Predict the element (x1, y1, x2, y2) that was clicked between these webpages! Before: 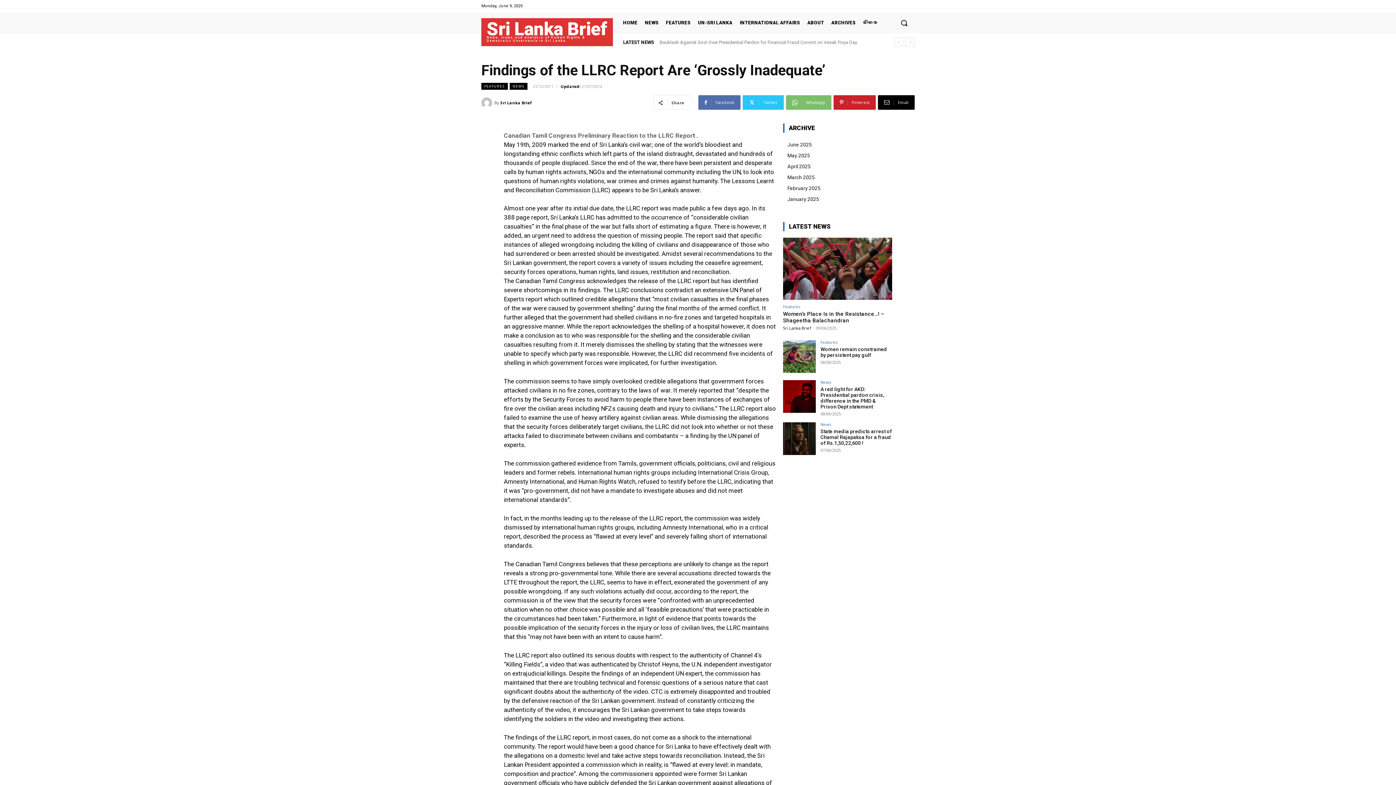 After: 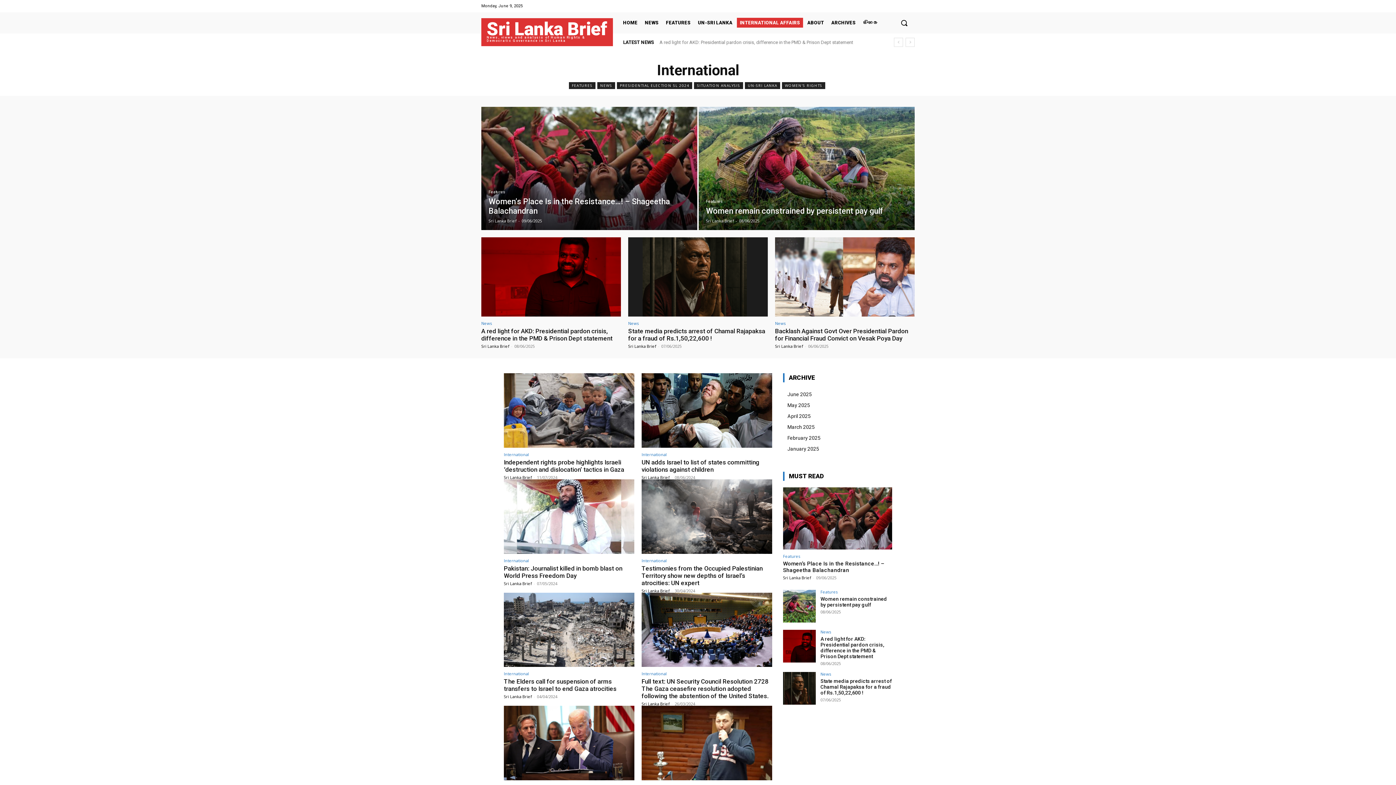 Action: bbox: (737, 17, 803, 27) label: INTERNATIONAL AFFAIRS